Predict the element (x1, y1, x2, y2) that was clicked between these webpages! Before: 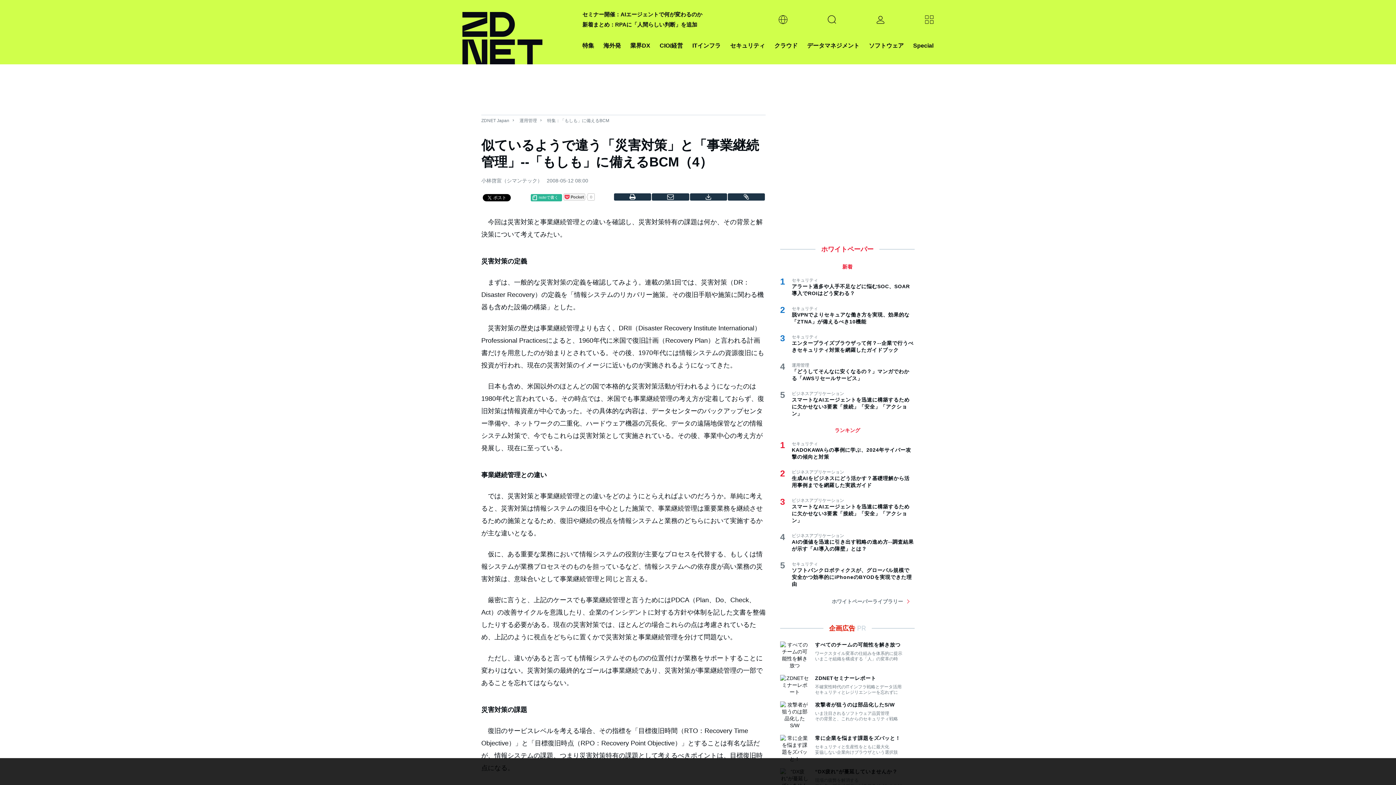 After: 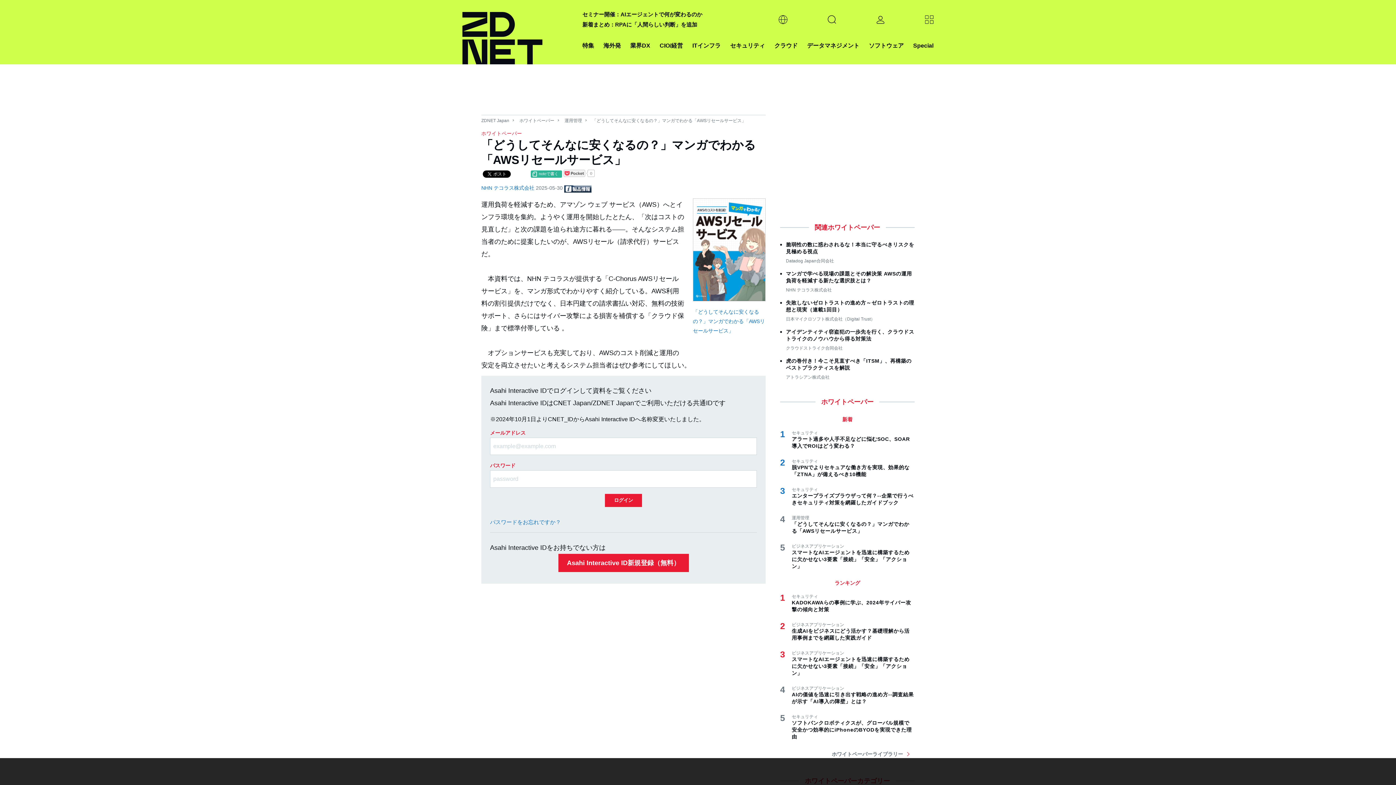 Action: label: 「どうしてそんなに安くなるの？」マンガでわかる「AWSリセールサービス」 bbox: (792, 368, 914, 382)